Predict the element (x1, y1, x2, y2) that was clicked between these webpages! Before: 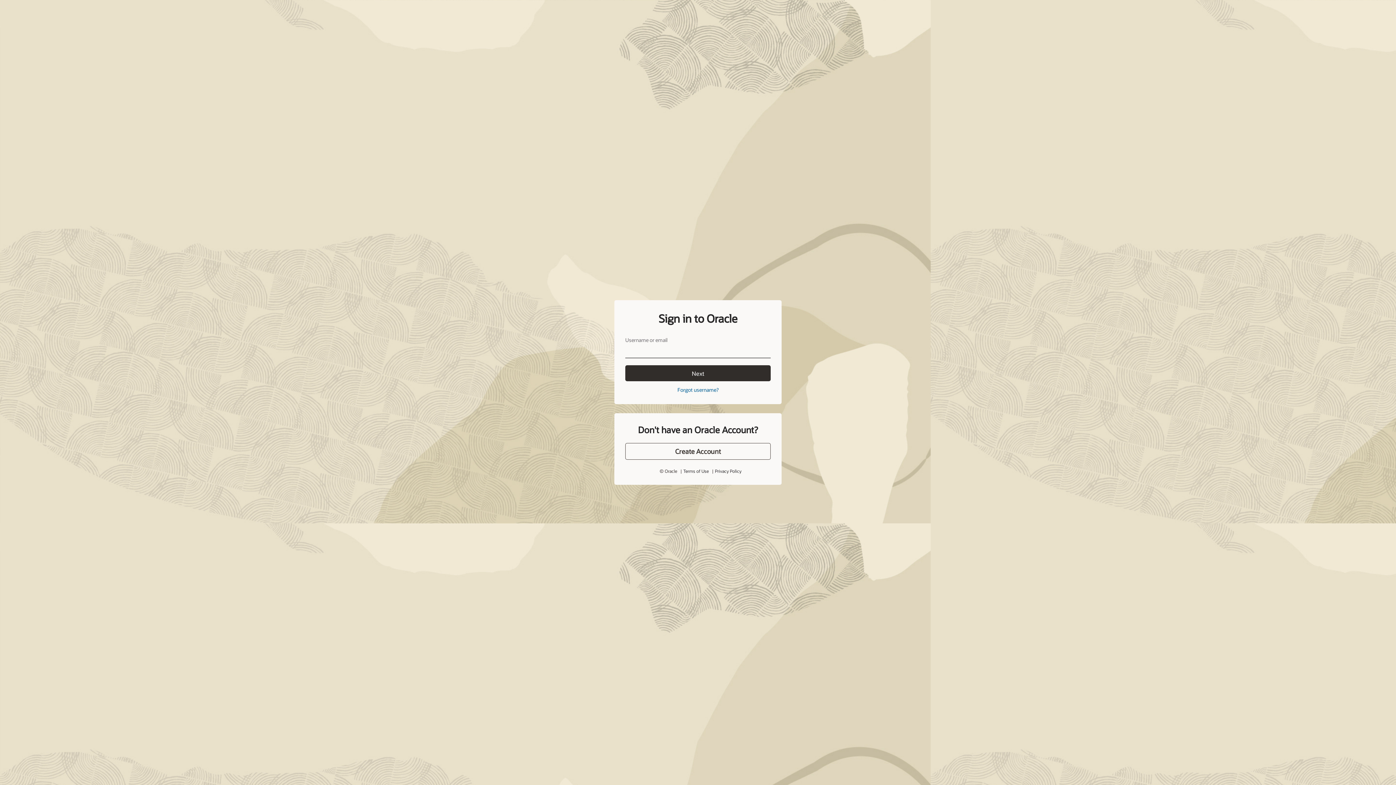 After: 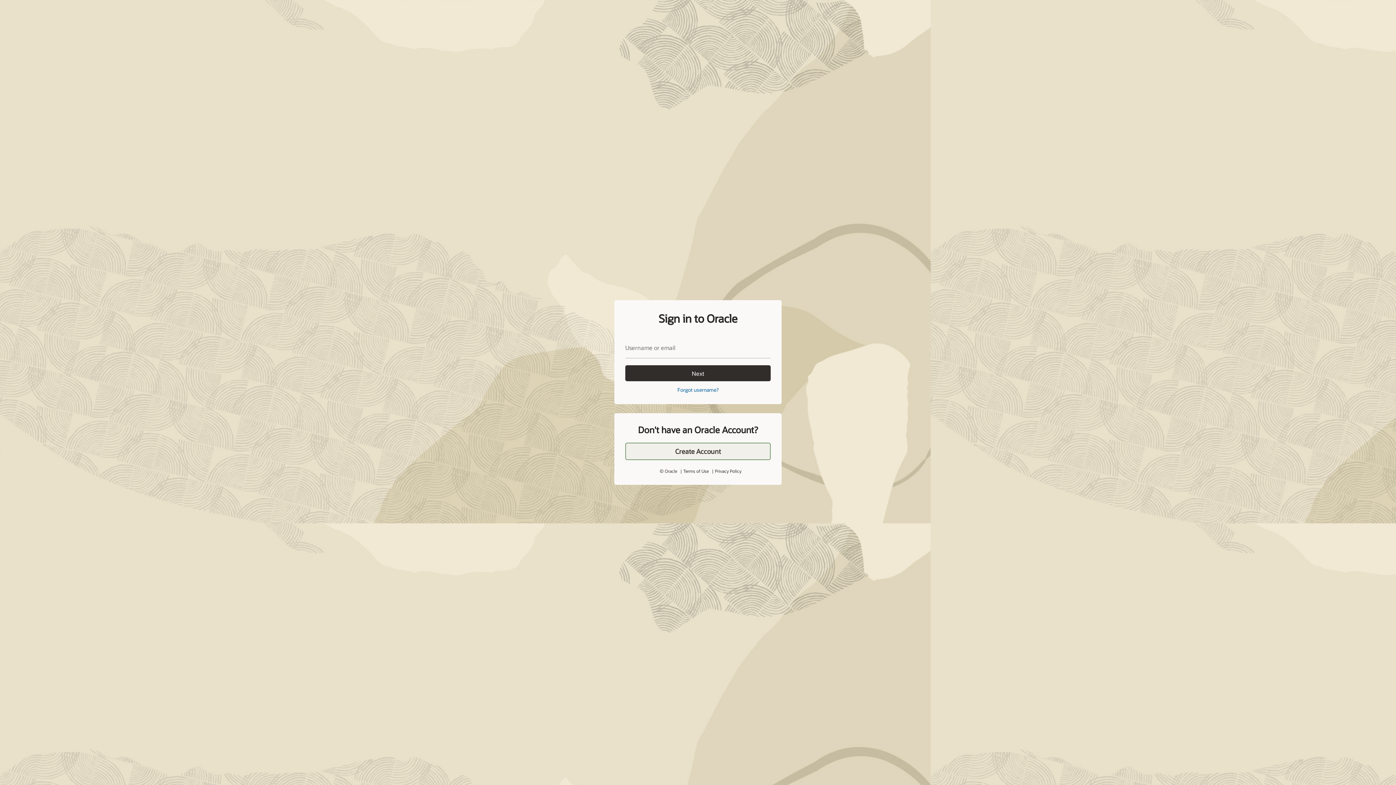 Action: bbox: (625, 427, 770, 444) label: Create Account